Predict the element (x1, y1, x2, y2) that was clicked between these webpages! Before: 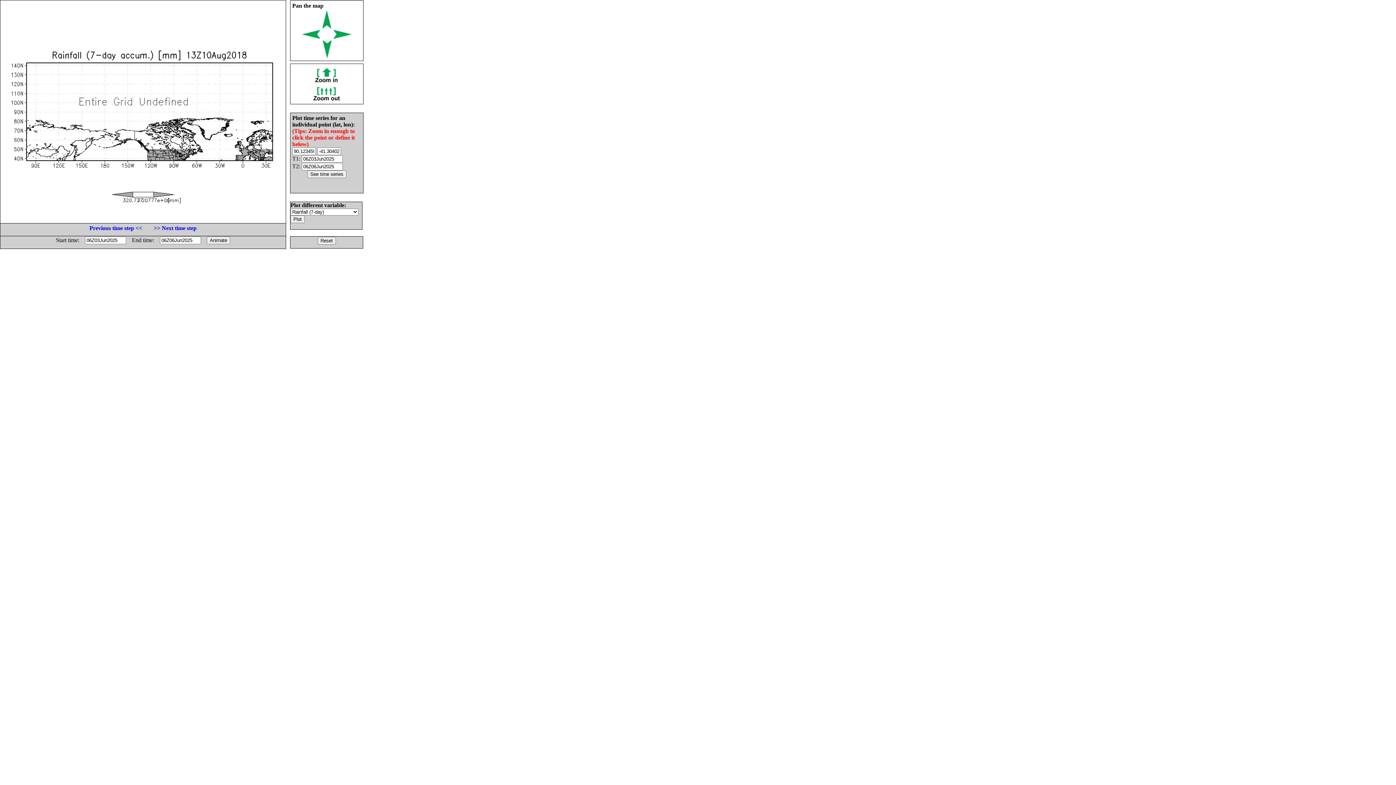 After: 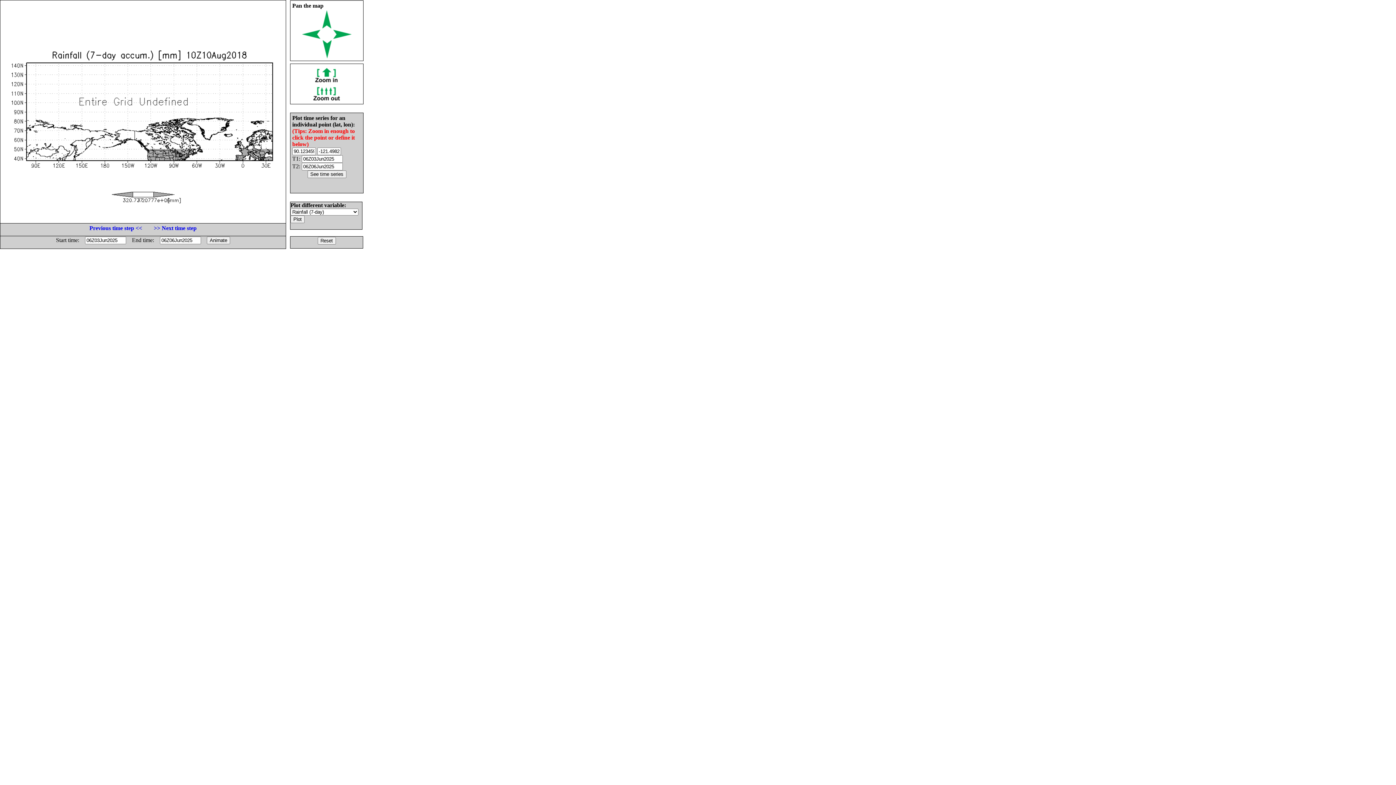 Action: bbox: (89, 225, 142, 231) label: Previous time step <<